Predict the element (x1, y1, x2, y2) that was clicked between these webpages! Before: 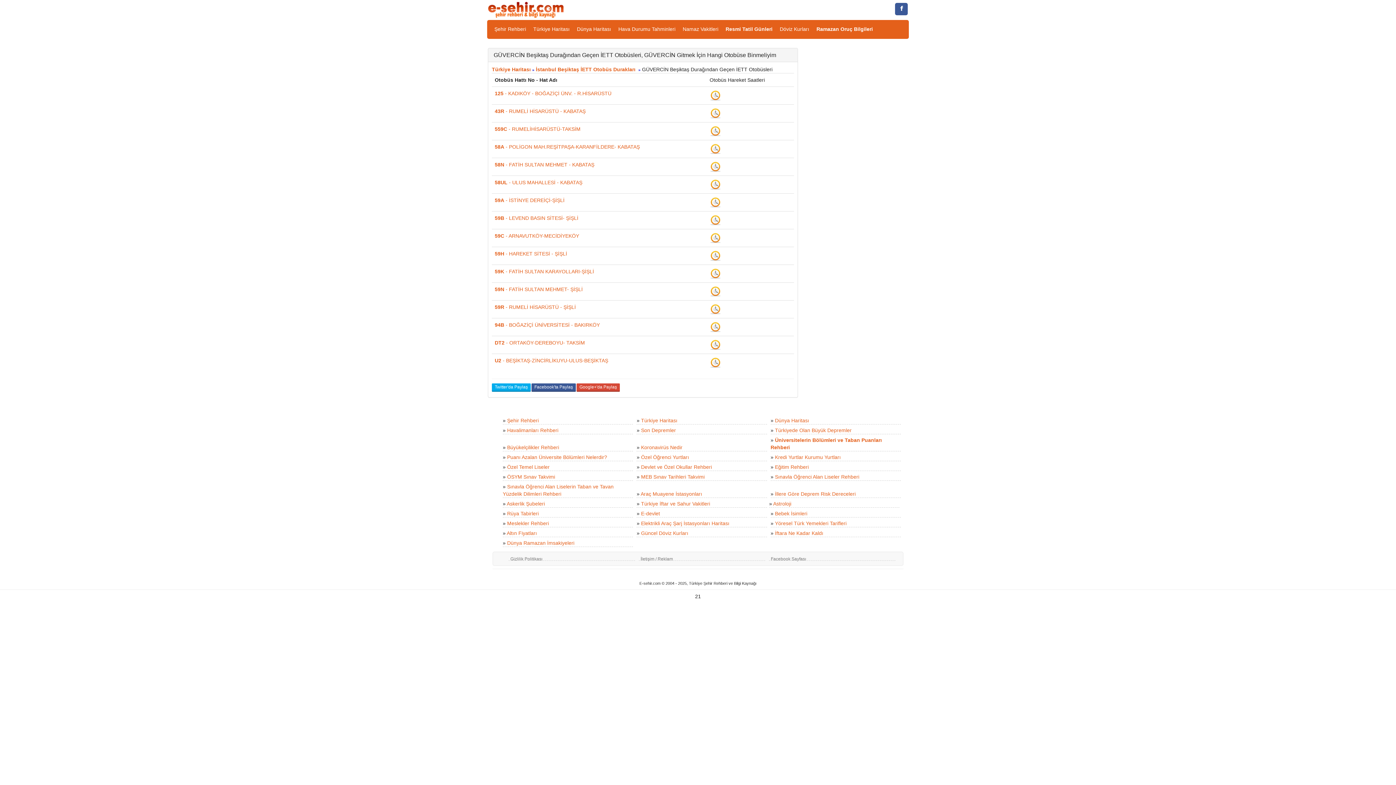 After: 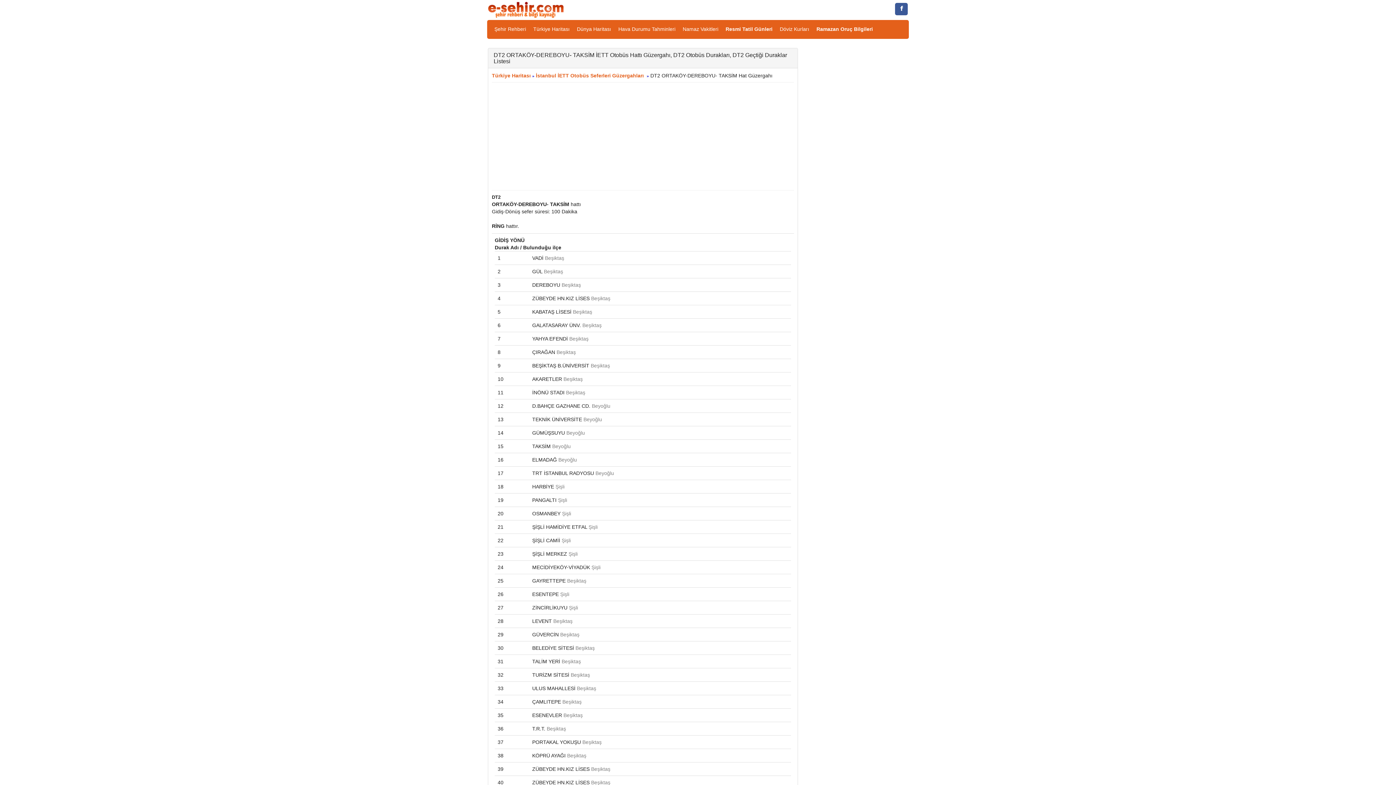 Action: bbox: (494, 340, 585, 345) label: DT2 - ORTAKÖY-DEREBOYU- TAKSİM